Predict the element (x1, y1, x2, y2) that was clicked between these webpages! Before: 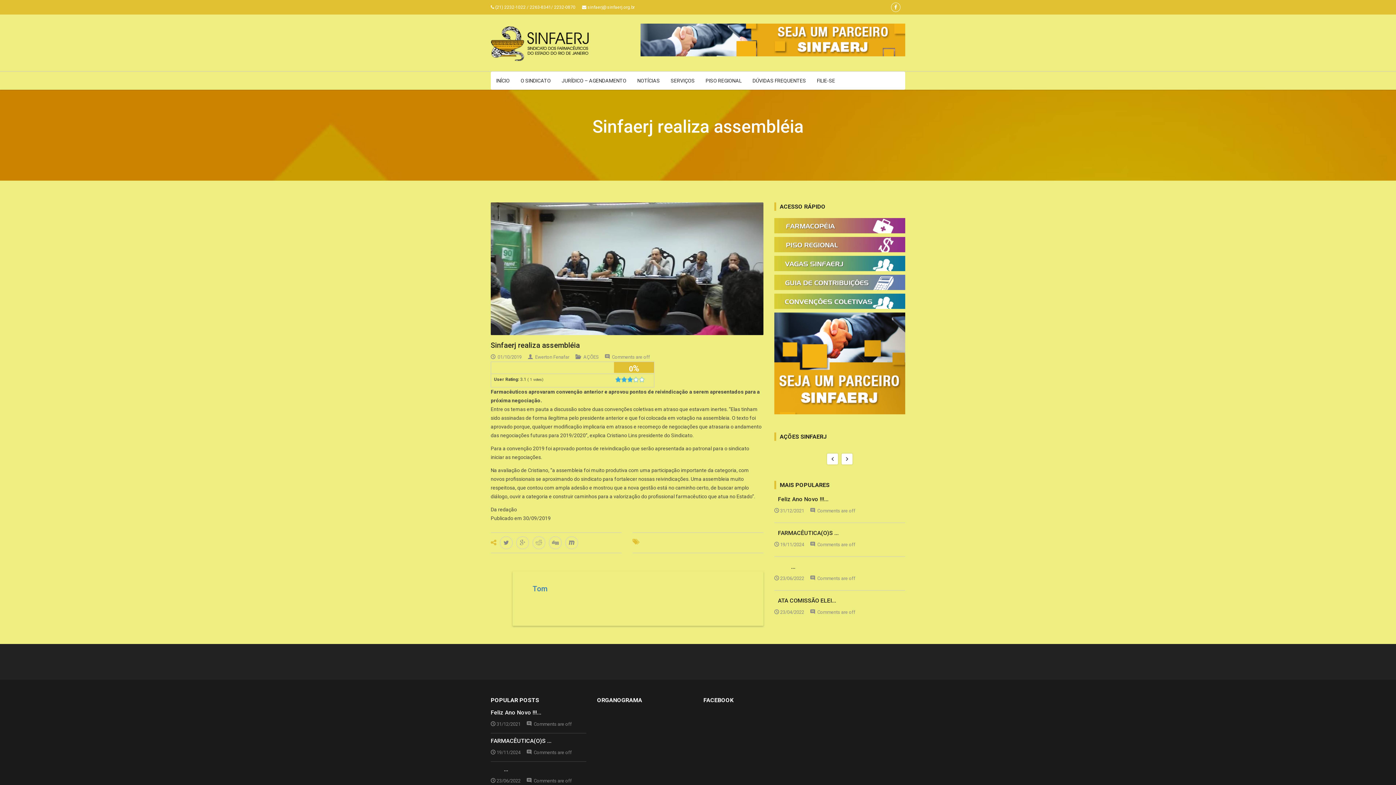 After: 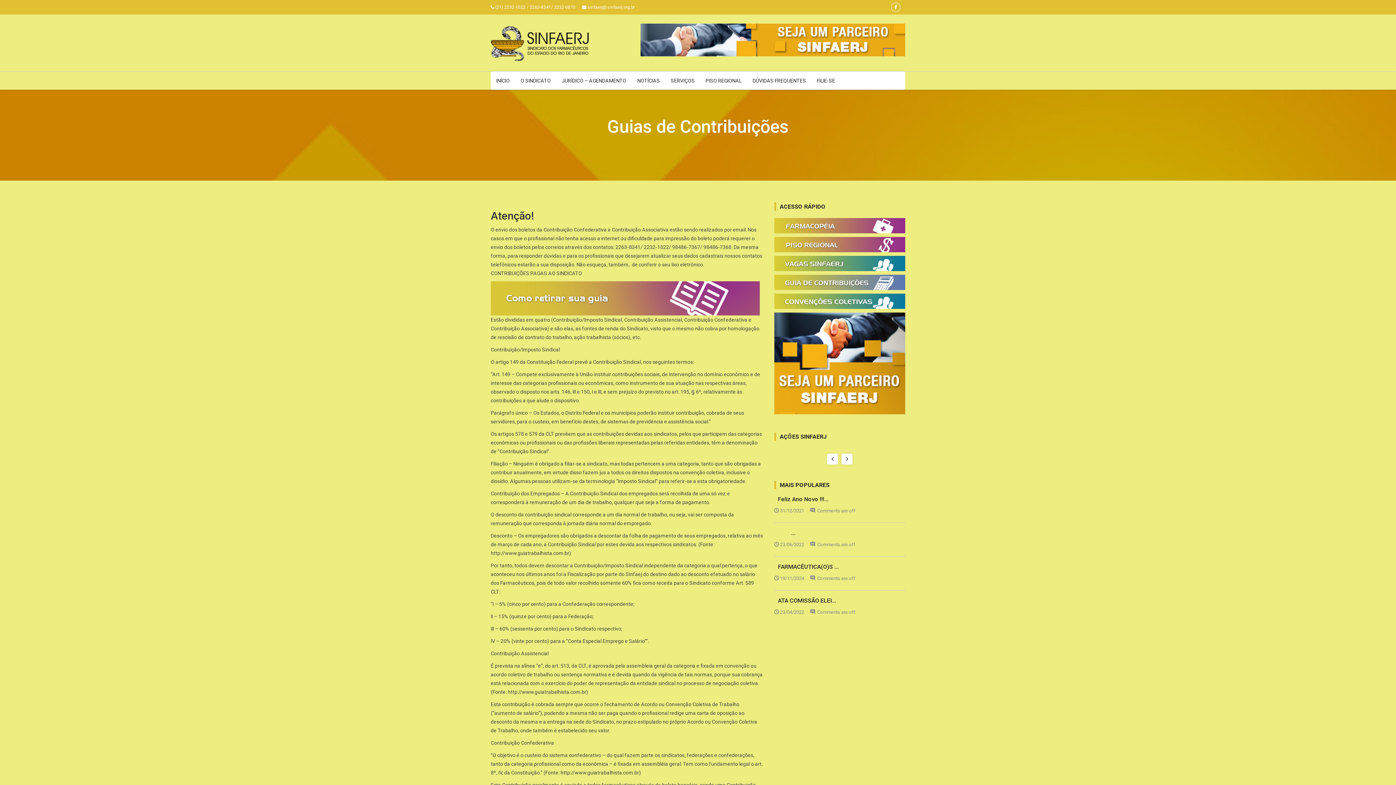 Action: bbox: (774, 279, 905, 284)